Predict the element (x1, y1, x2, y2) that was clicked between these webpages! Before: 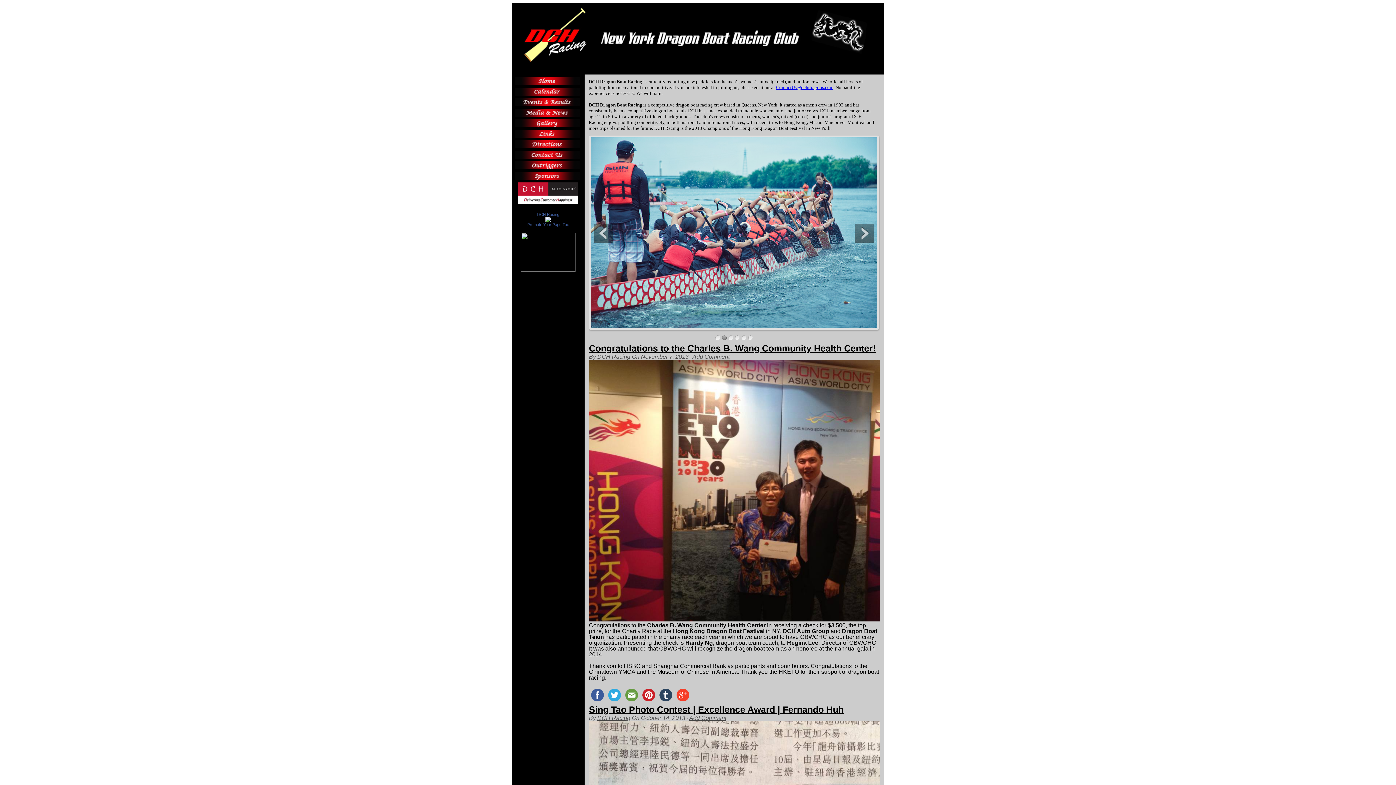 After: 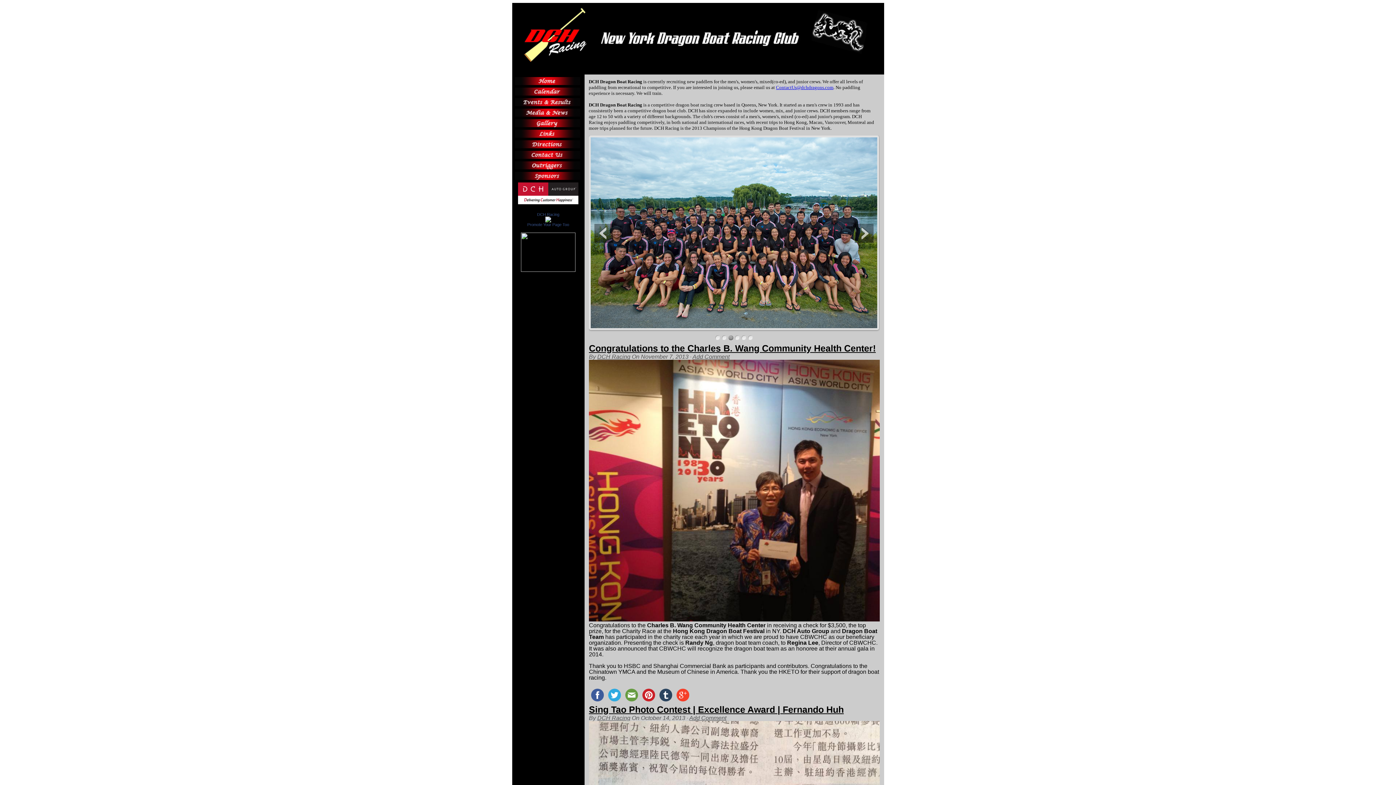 Action: bbox: (514, 80, 580, 86)